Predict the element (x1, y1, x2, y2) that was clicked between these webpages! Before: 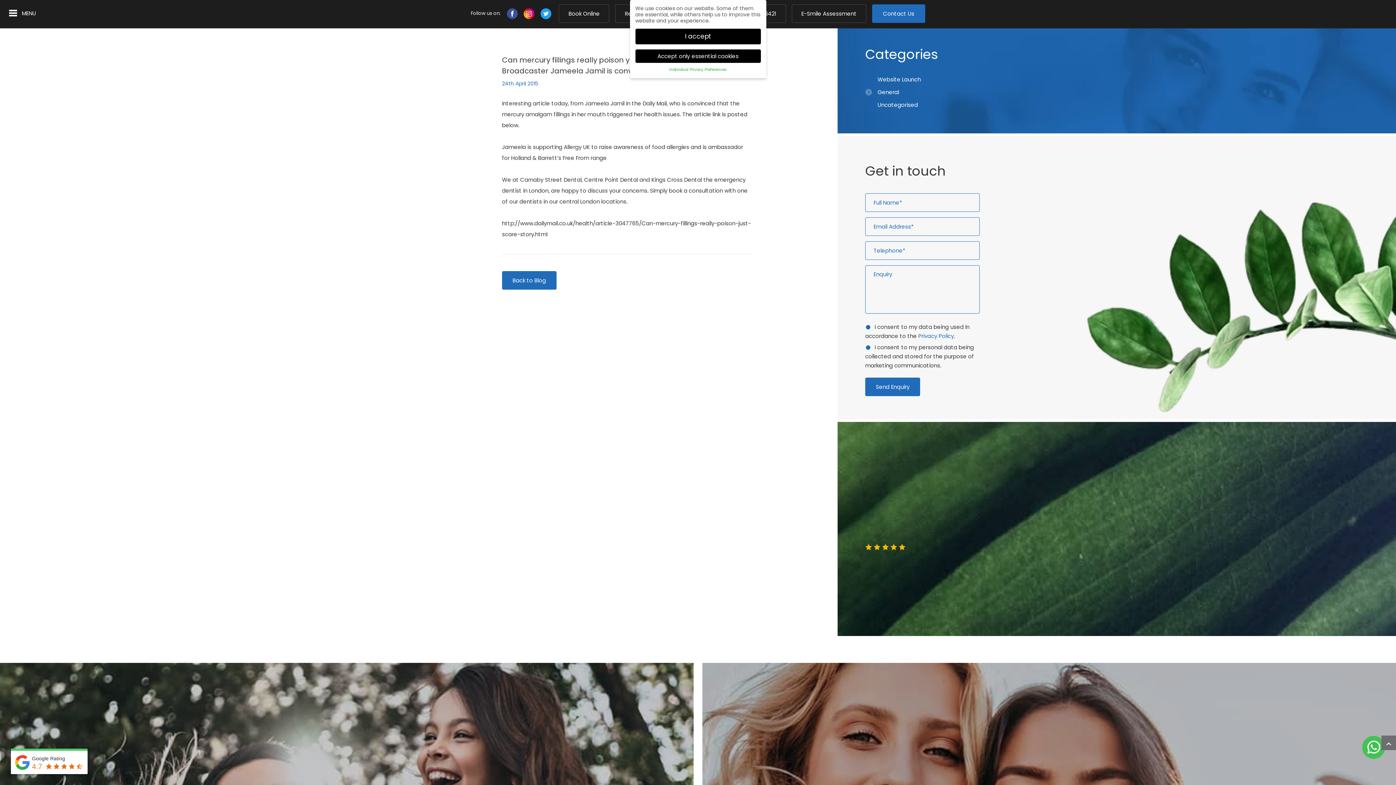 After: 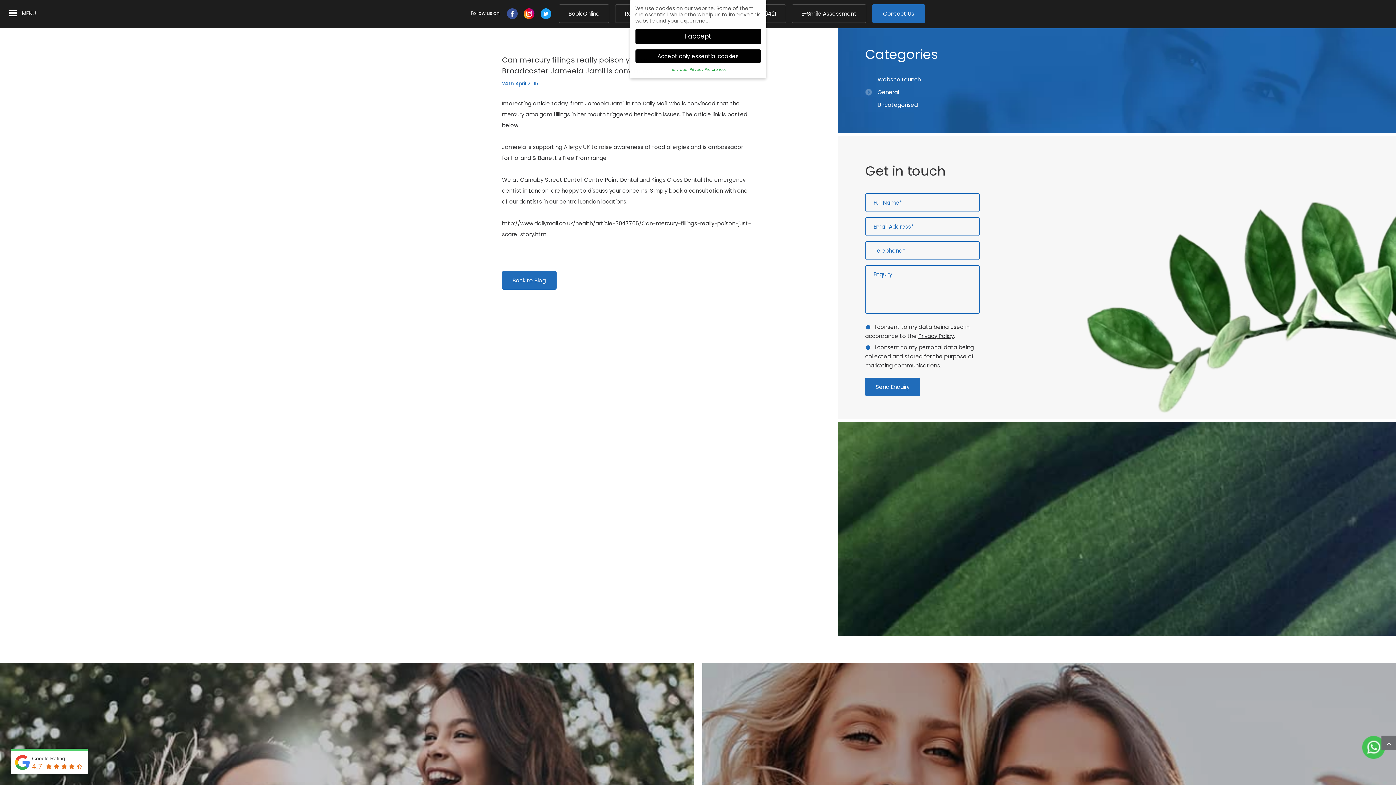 Action: label: Privacy Policy bbox: (918, 332, 954, 340)